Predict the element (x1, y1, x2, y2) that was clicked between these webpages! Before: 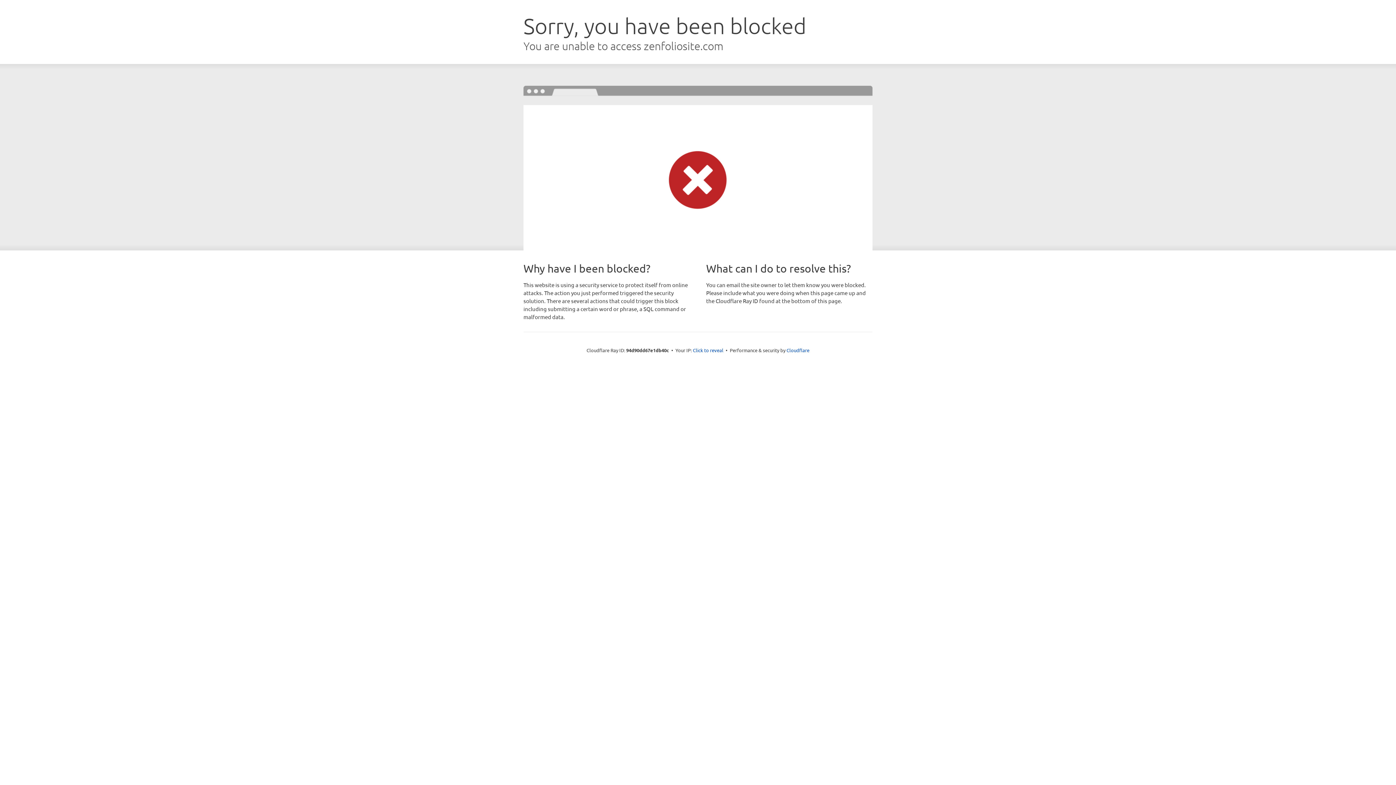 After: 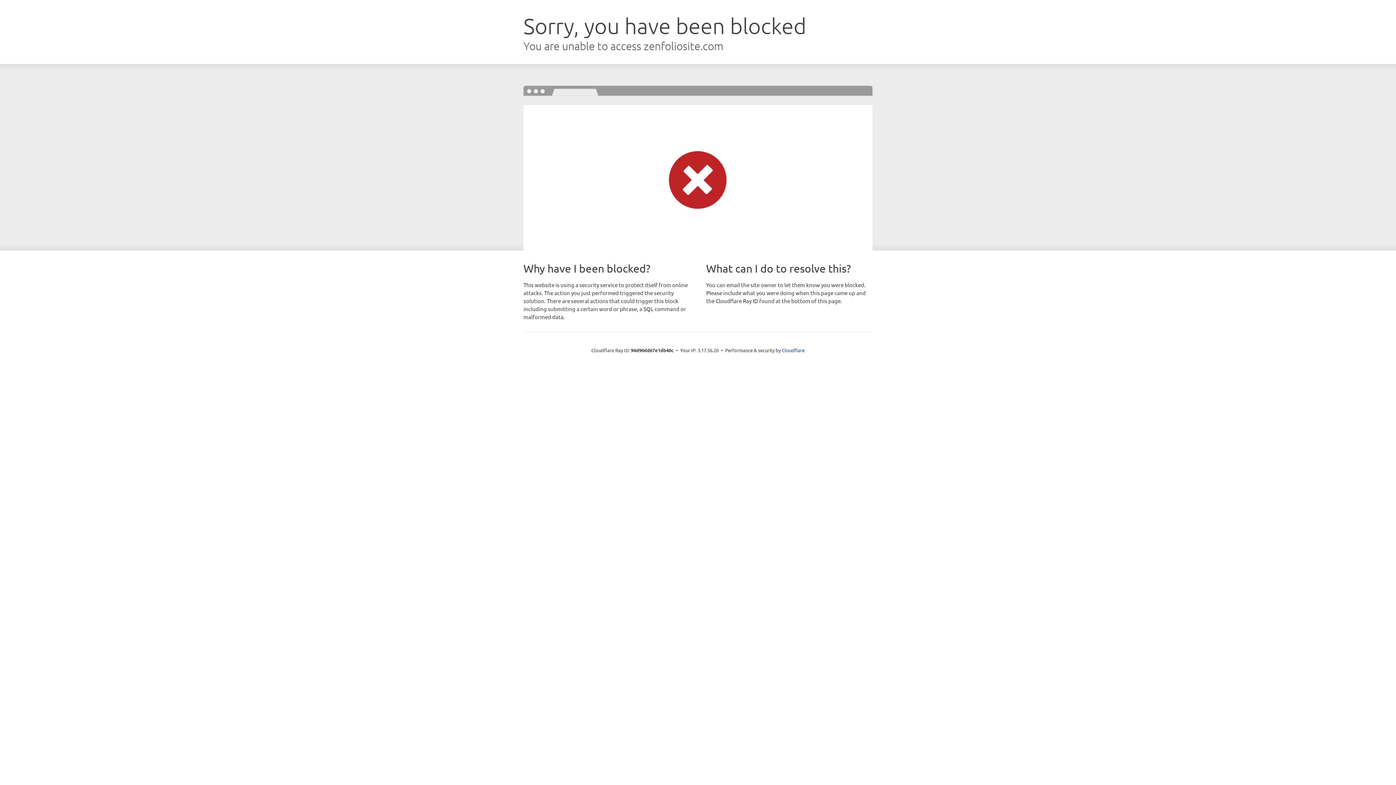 Action: bbox: (693, 346, 723, 353) label: Click to reveal